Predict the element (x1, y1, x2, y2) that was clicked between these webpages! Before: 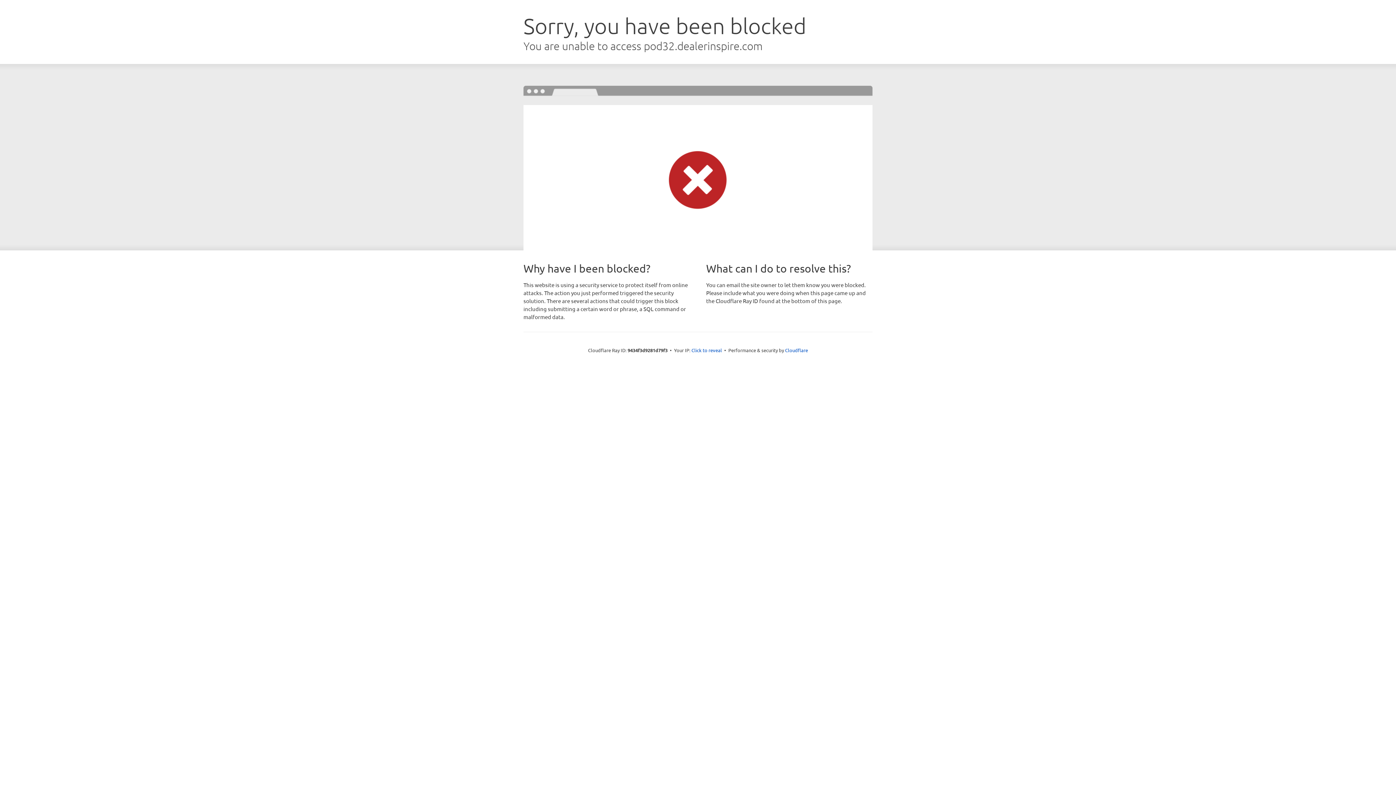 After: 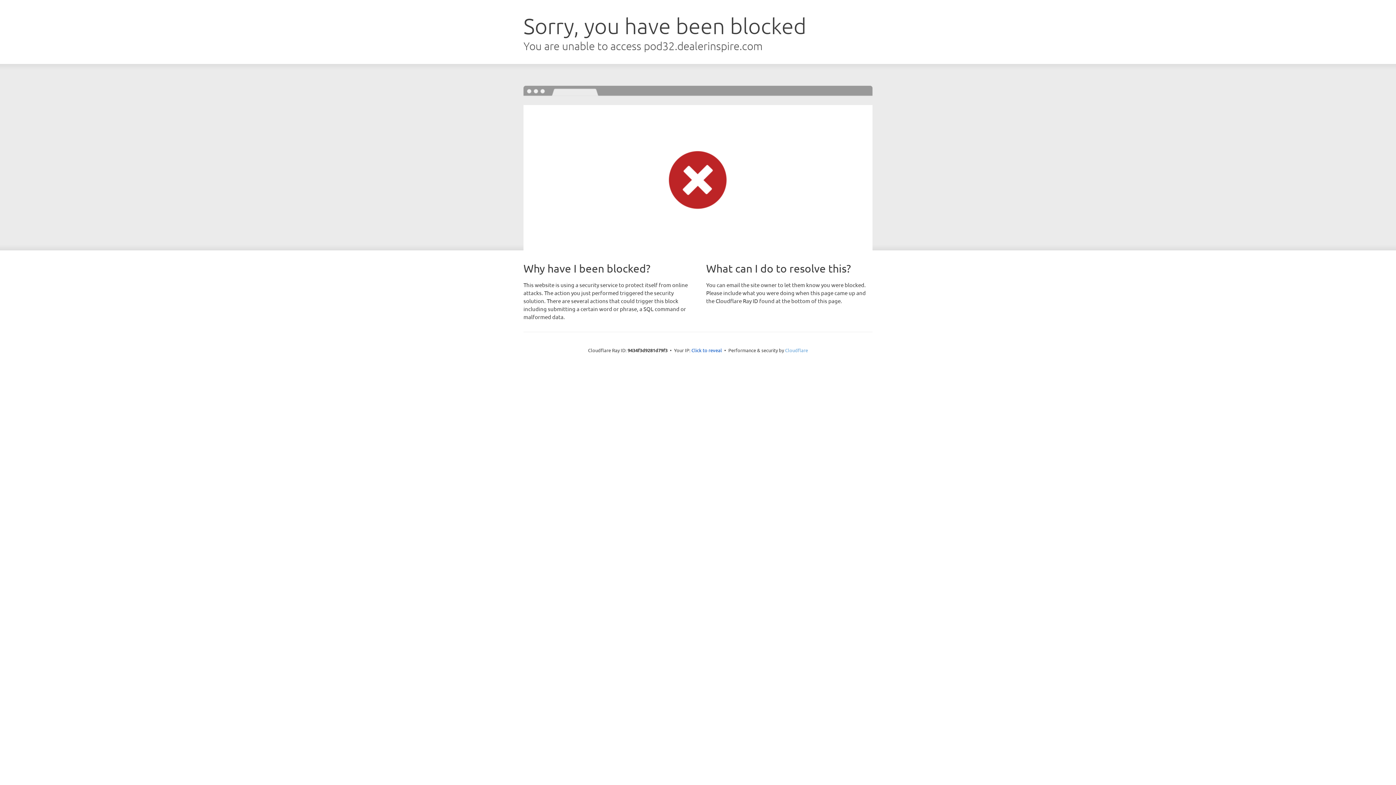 Action: label: Cloudflare bbox: (785, 347, 808, 353)